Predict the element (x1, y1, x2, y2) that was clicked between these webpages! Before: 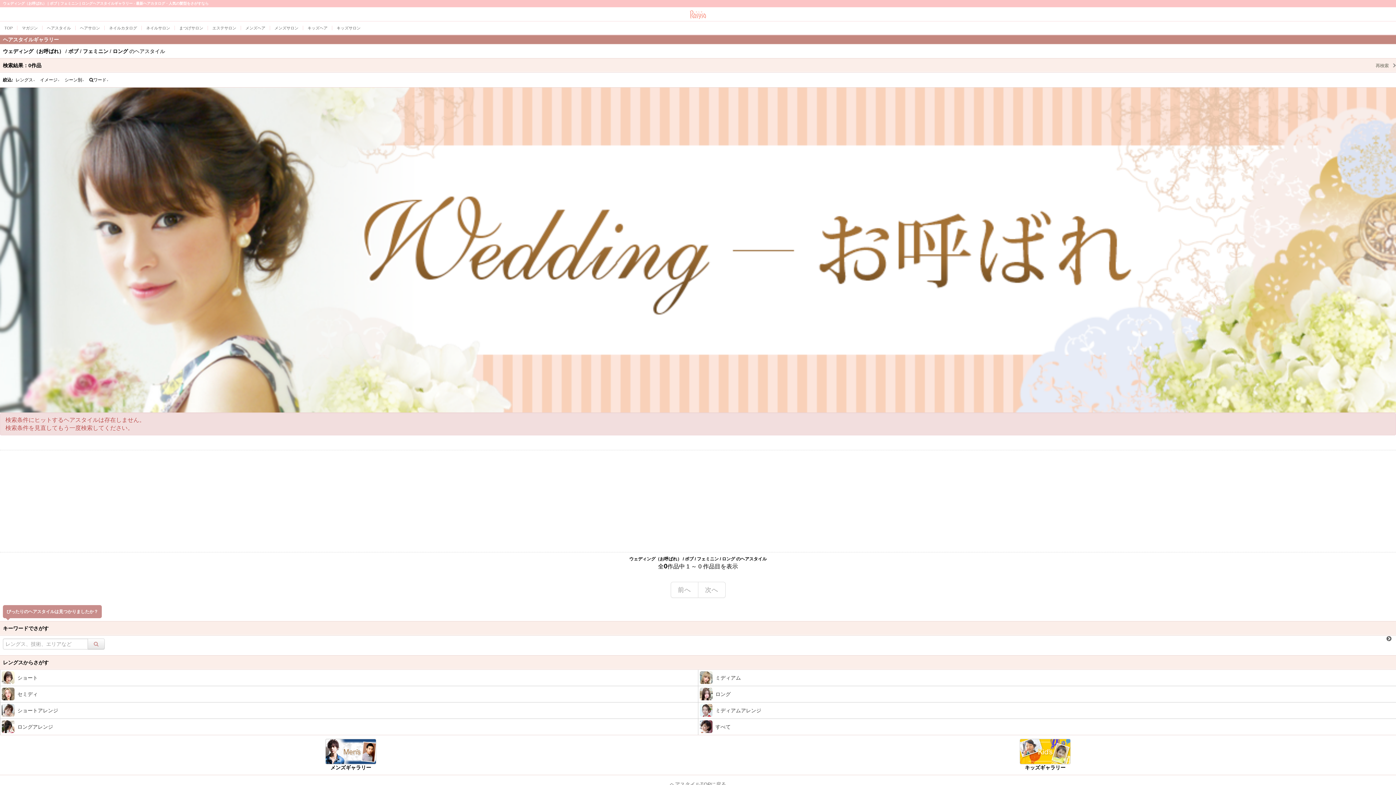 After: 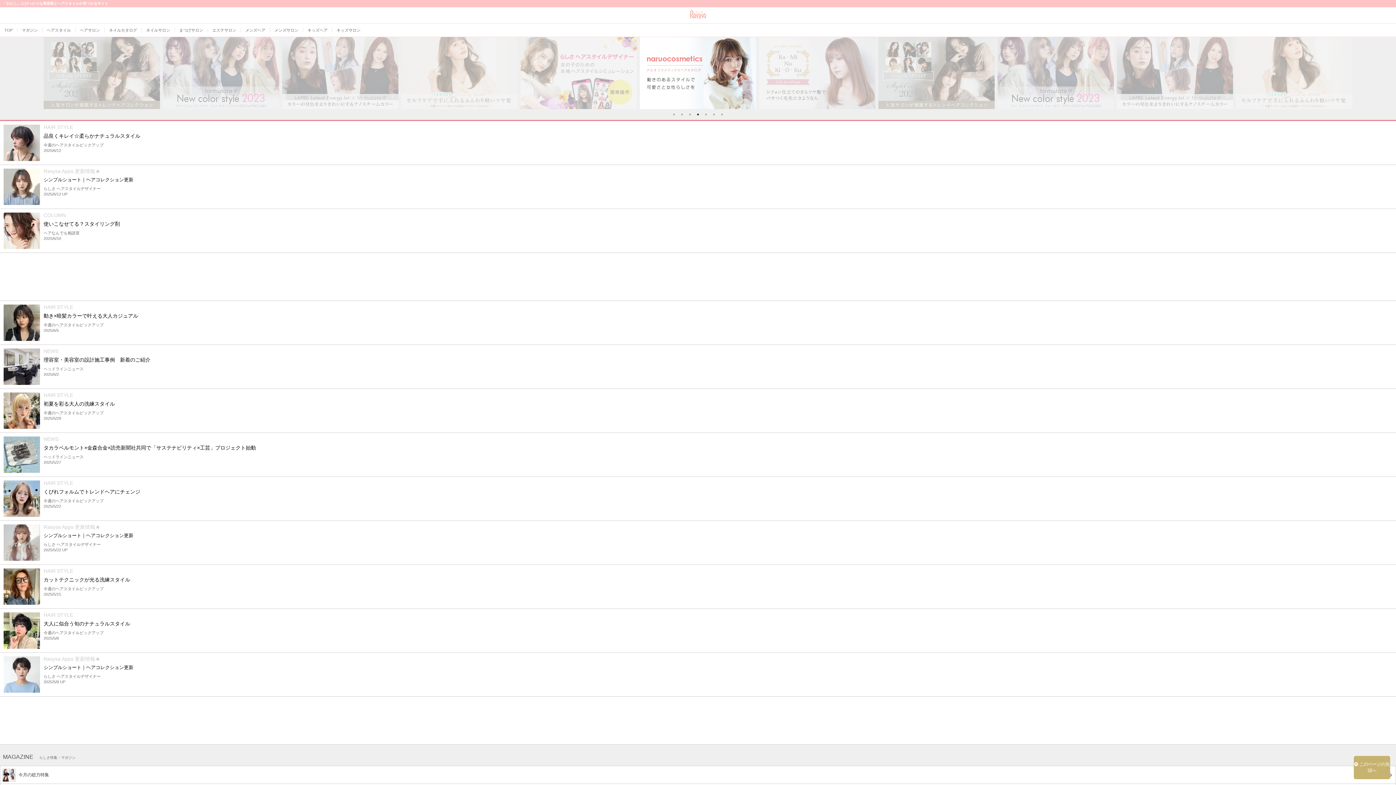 Action: bbox: (0, 10, 1396, 18)